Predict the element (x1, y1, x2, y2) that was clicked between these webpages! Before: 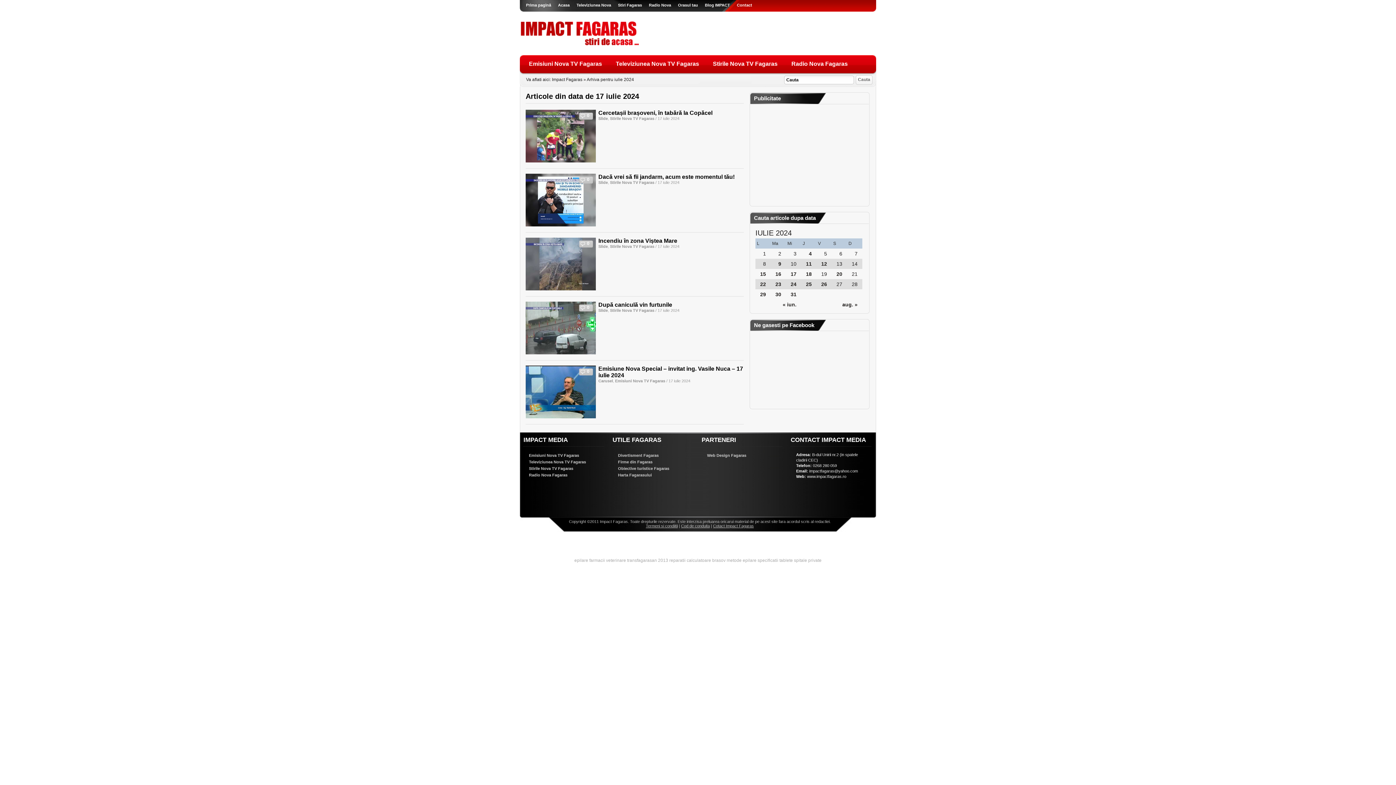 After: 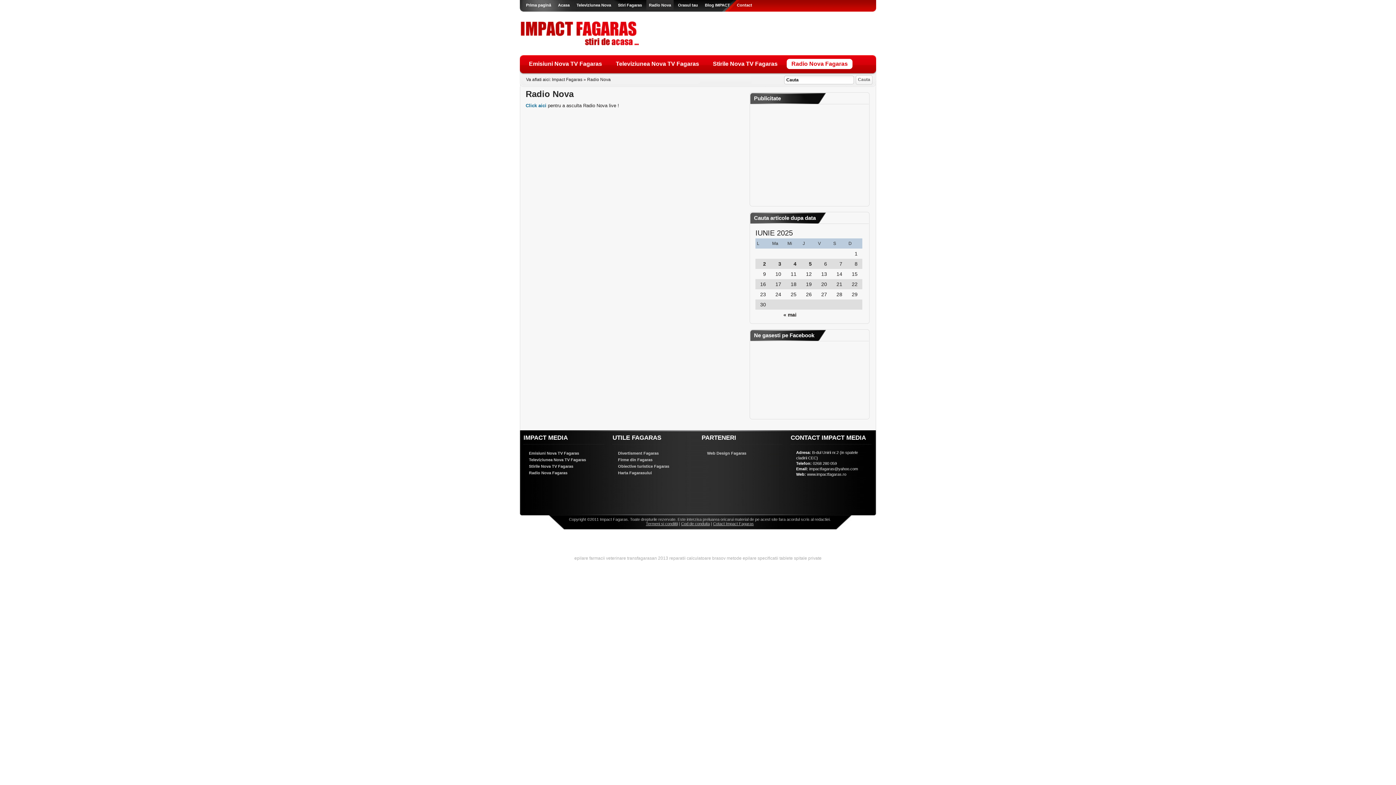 Action: bbox: (649, 0, 671, 10) label: Radio Nova